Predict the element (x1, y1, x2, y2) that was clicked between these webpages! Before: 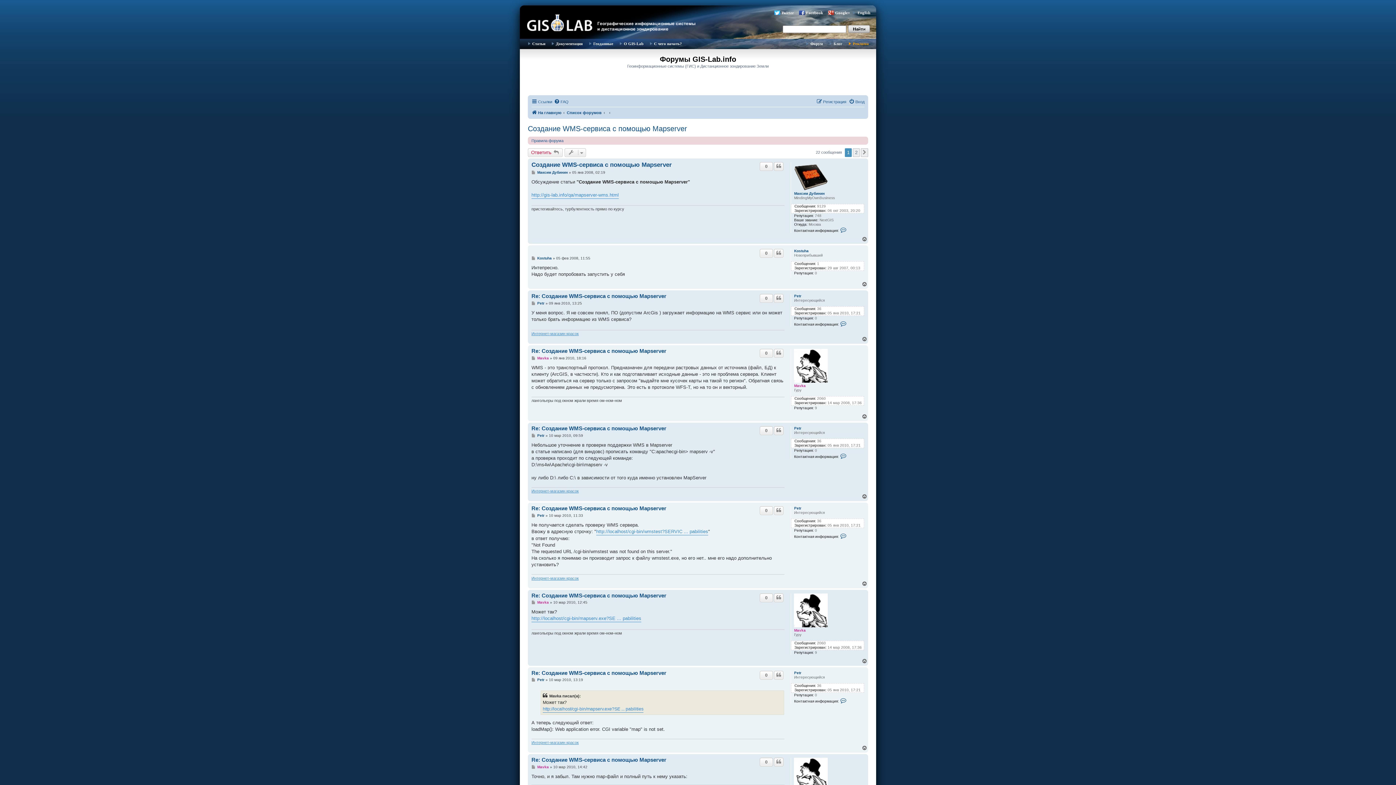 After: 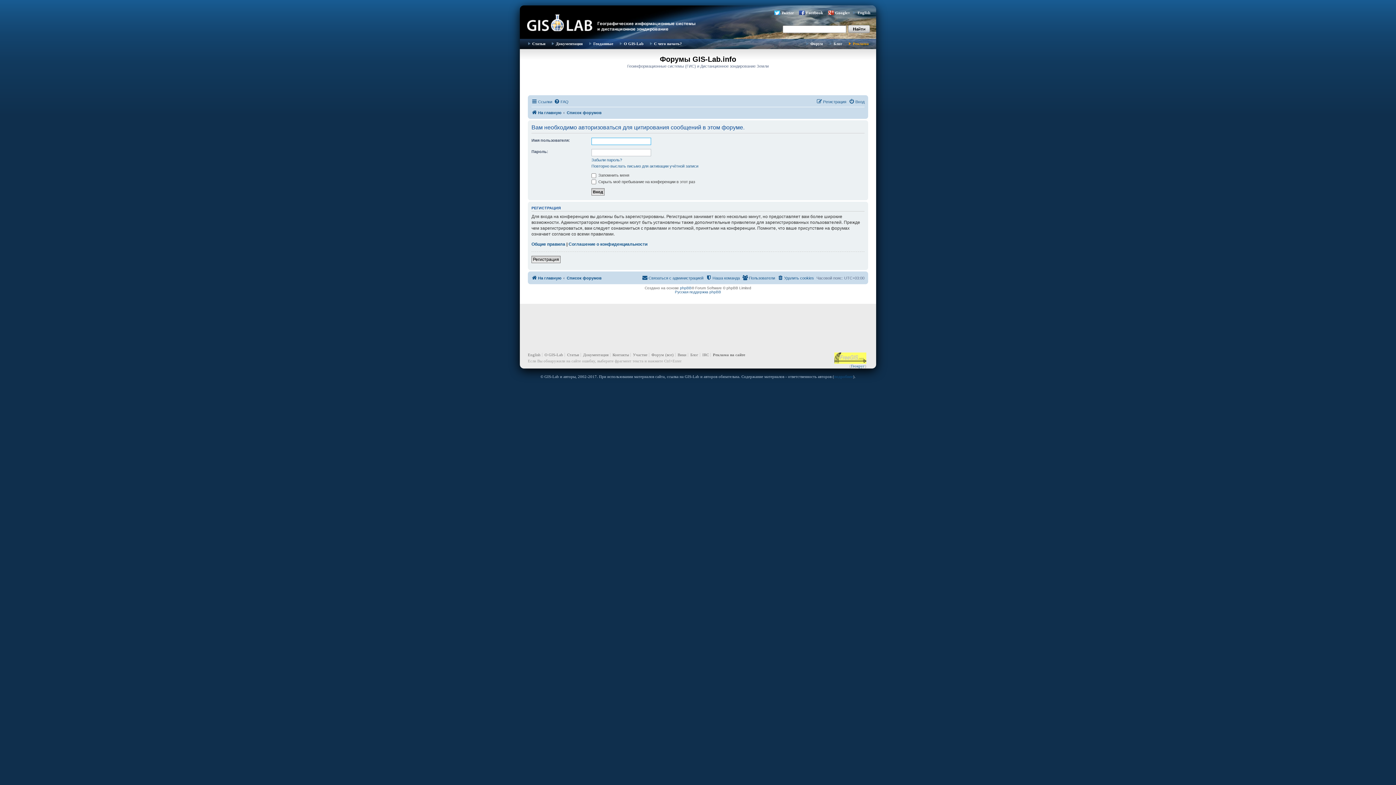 Action: bbox: (774, 671, 783, 679) label: Цитата